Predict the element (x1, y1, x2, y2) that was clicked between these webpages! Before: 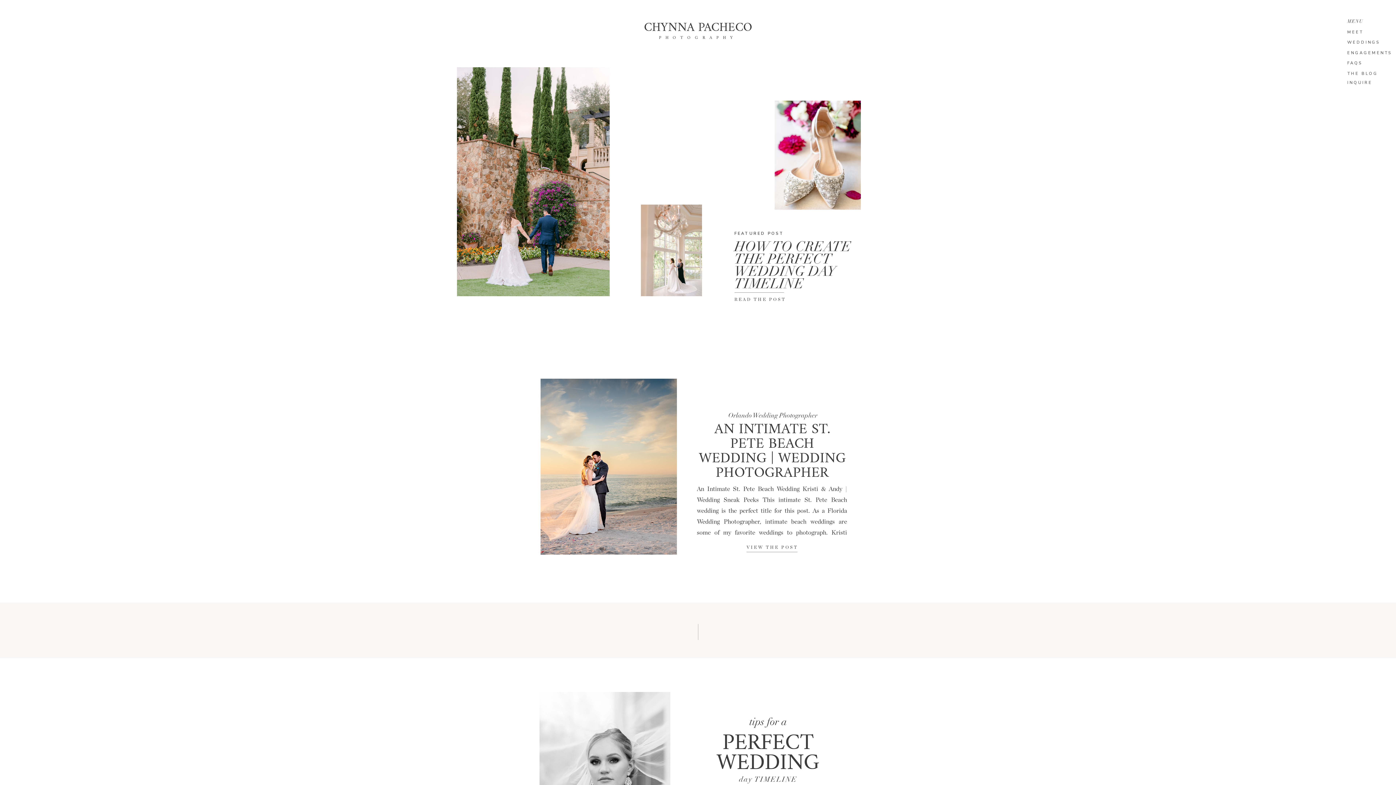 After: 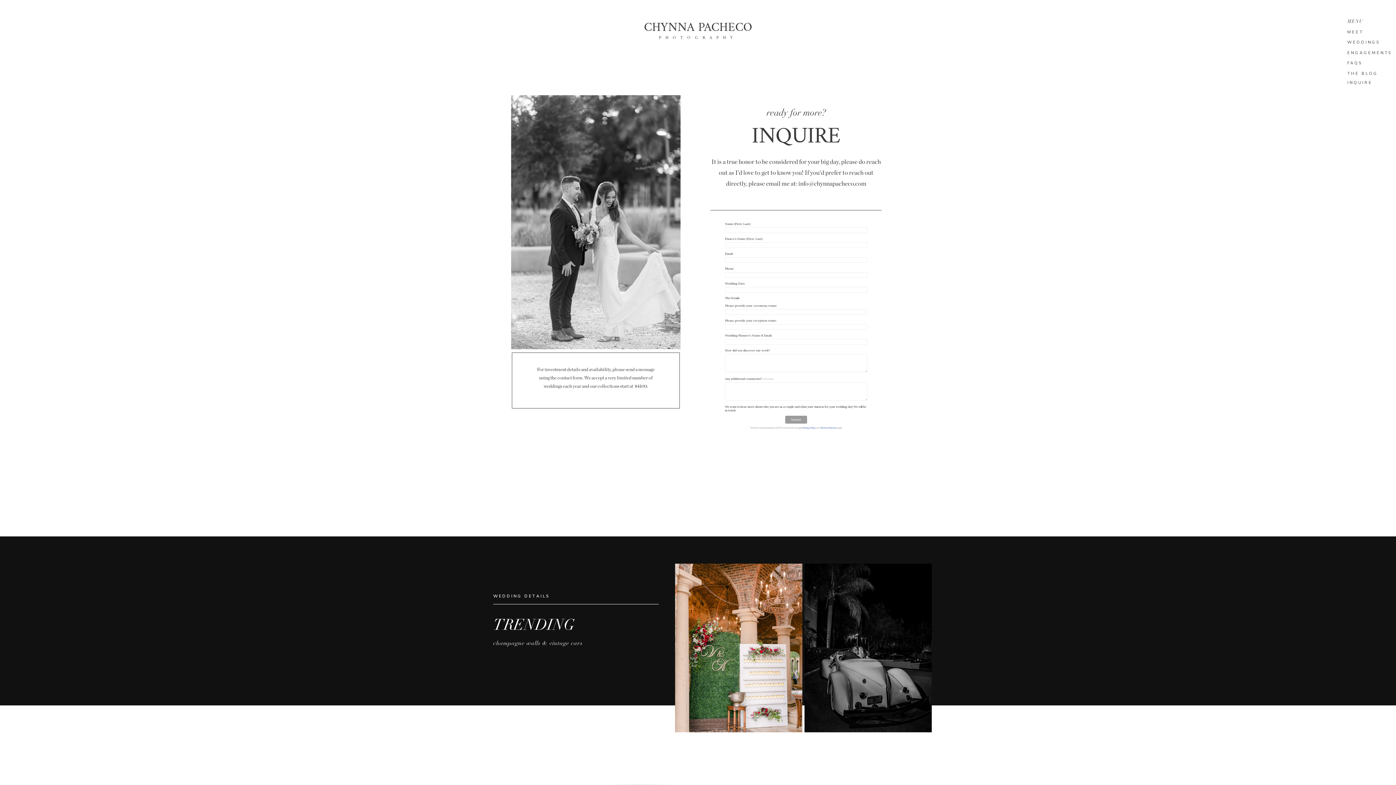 Action: label: INQUIRE bbox: (1347, 79, 1390, 88)